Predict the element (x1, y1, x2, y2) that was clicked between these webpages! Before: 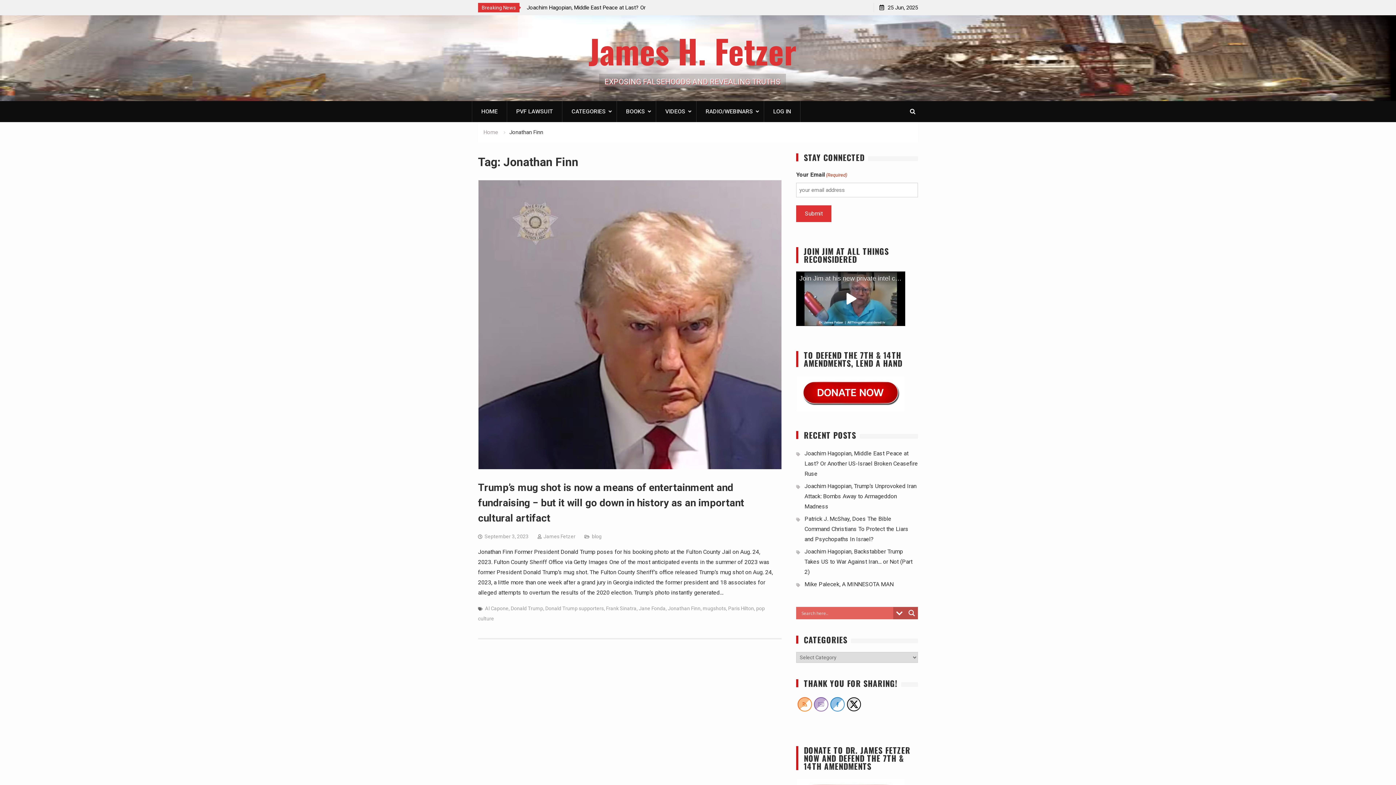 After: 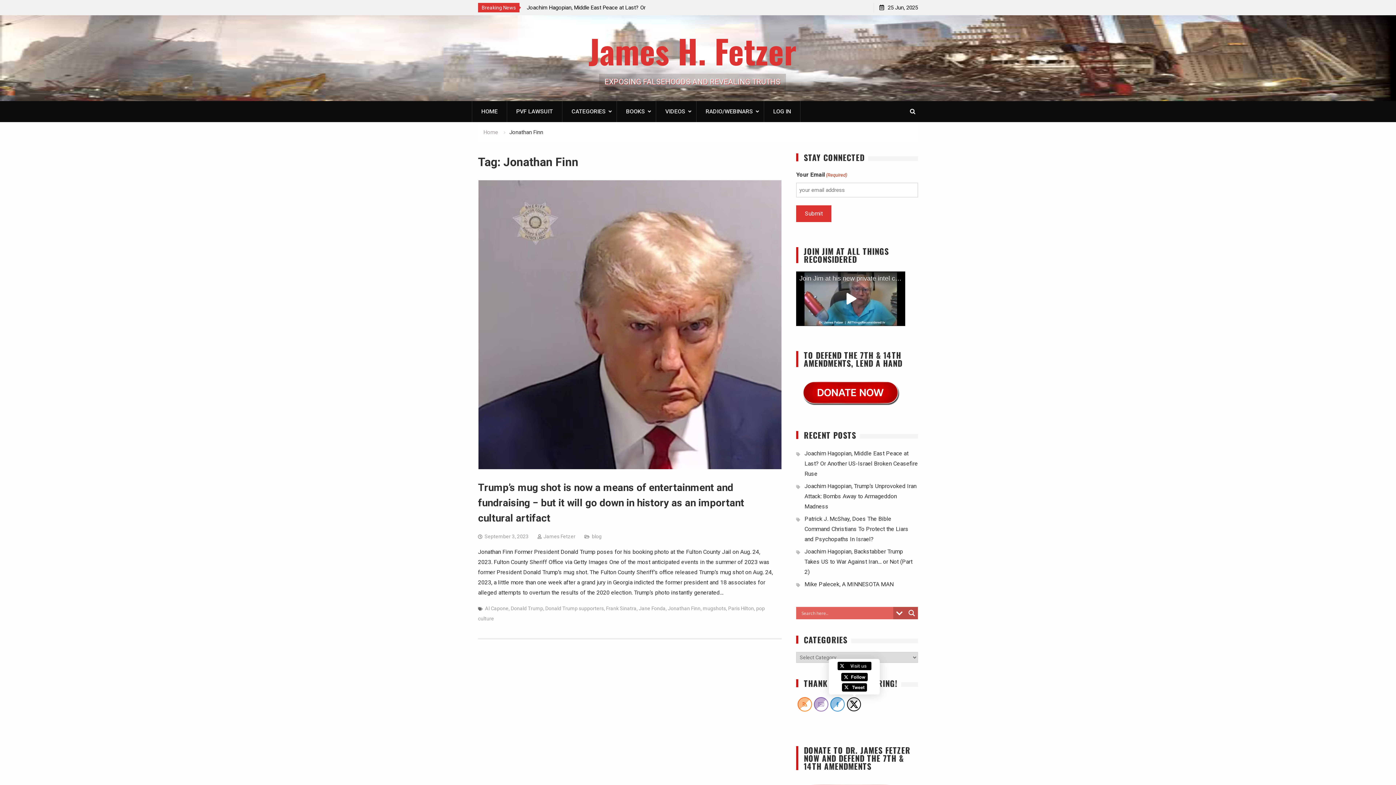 Action: bbox: (847, 697, 861, 712)